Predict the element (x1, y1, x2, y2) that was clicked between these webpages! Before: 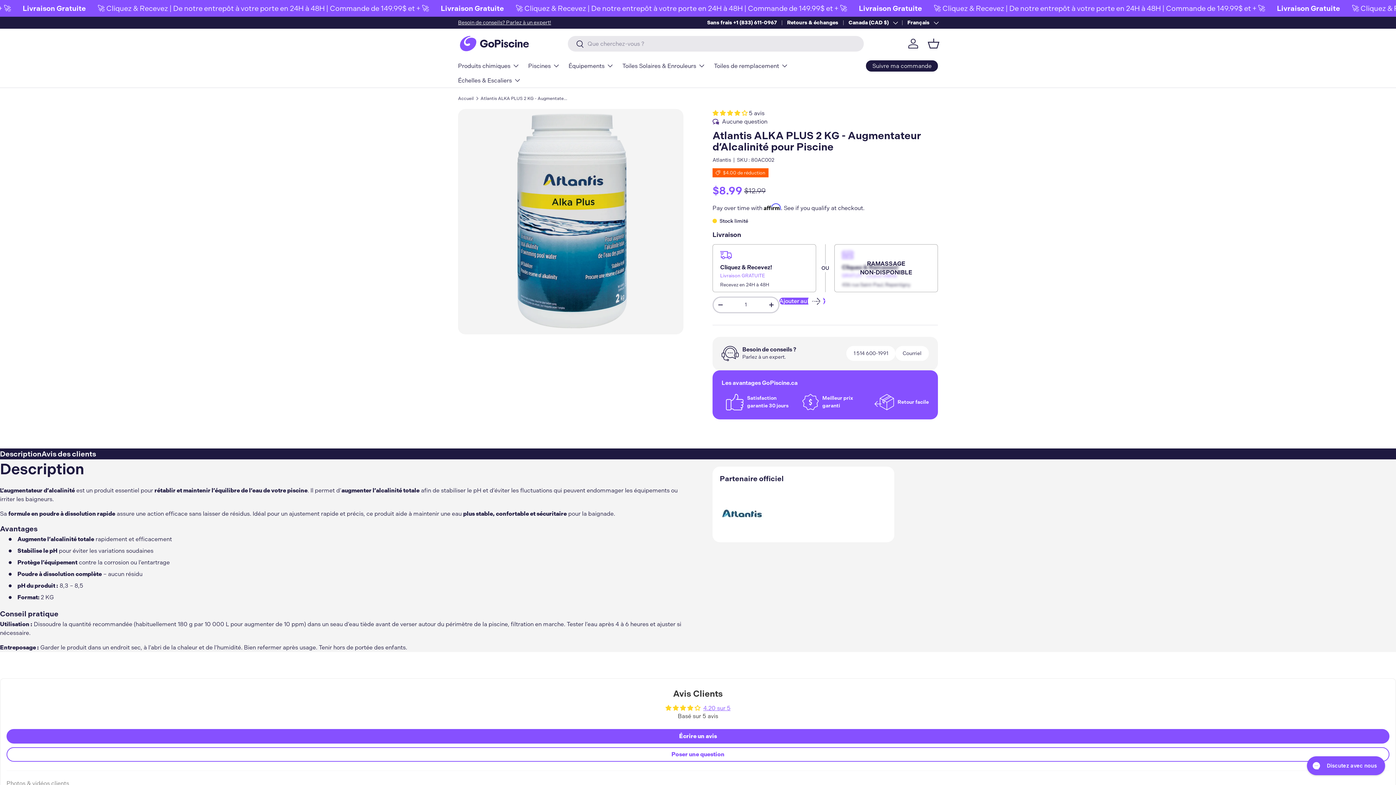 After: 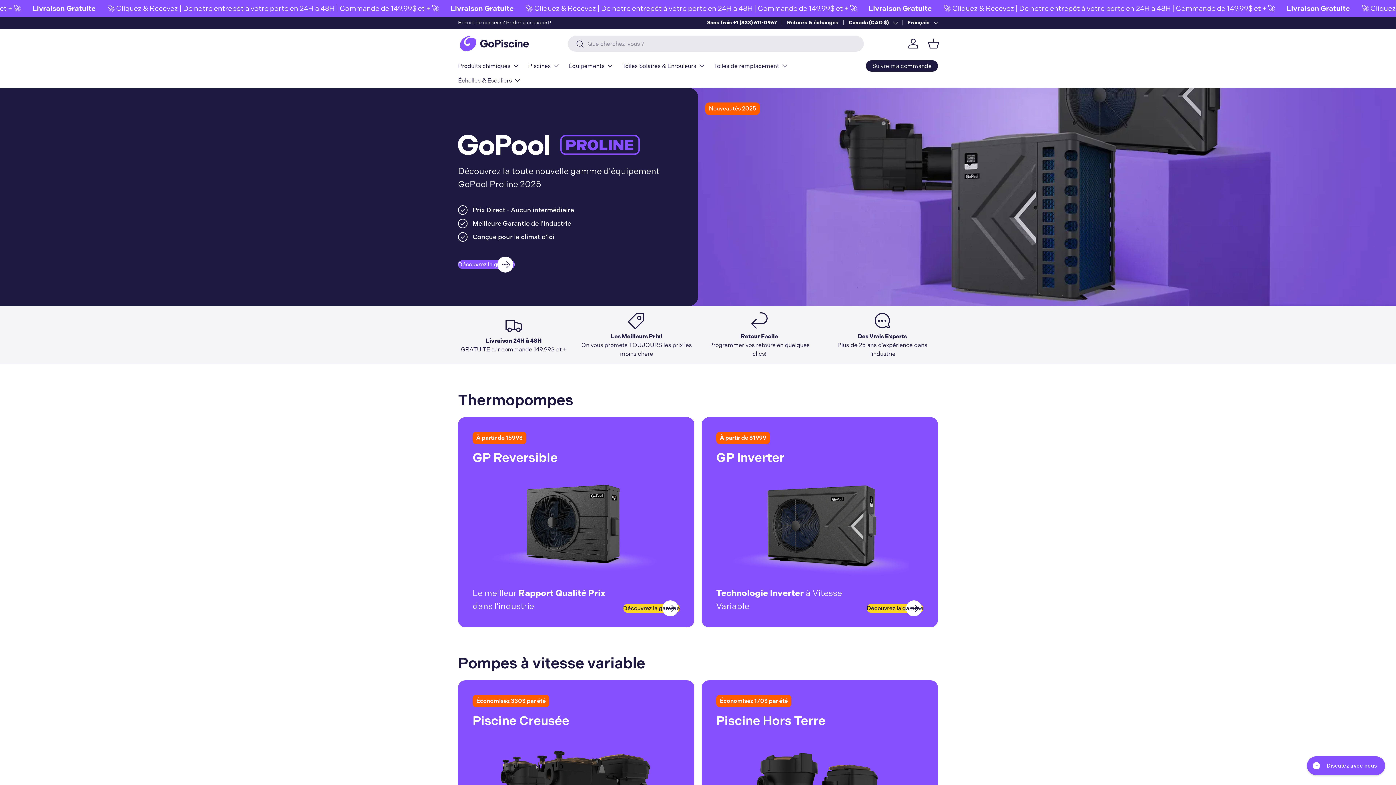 Action: label: Accueil bbox: (458, 96, 473, 100)